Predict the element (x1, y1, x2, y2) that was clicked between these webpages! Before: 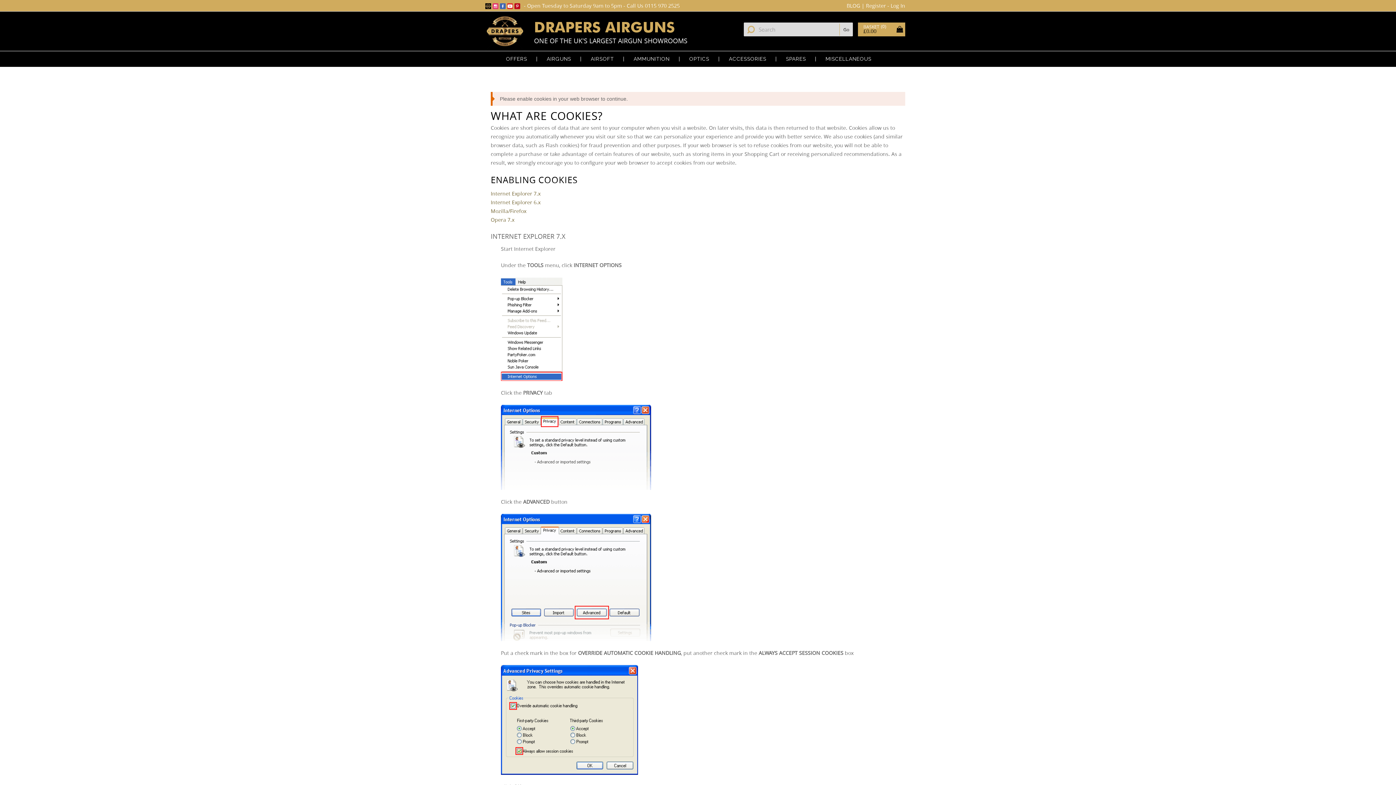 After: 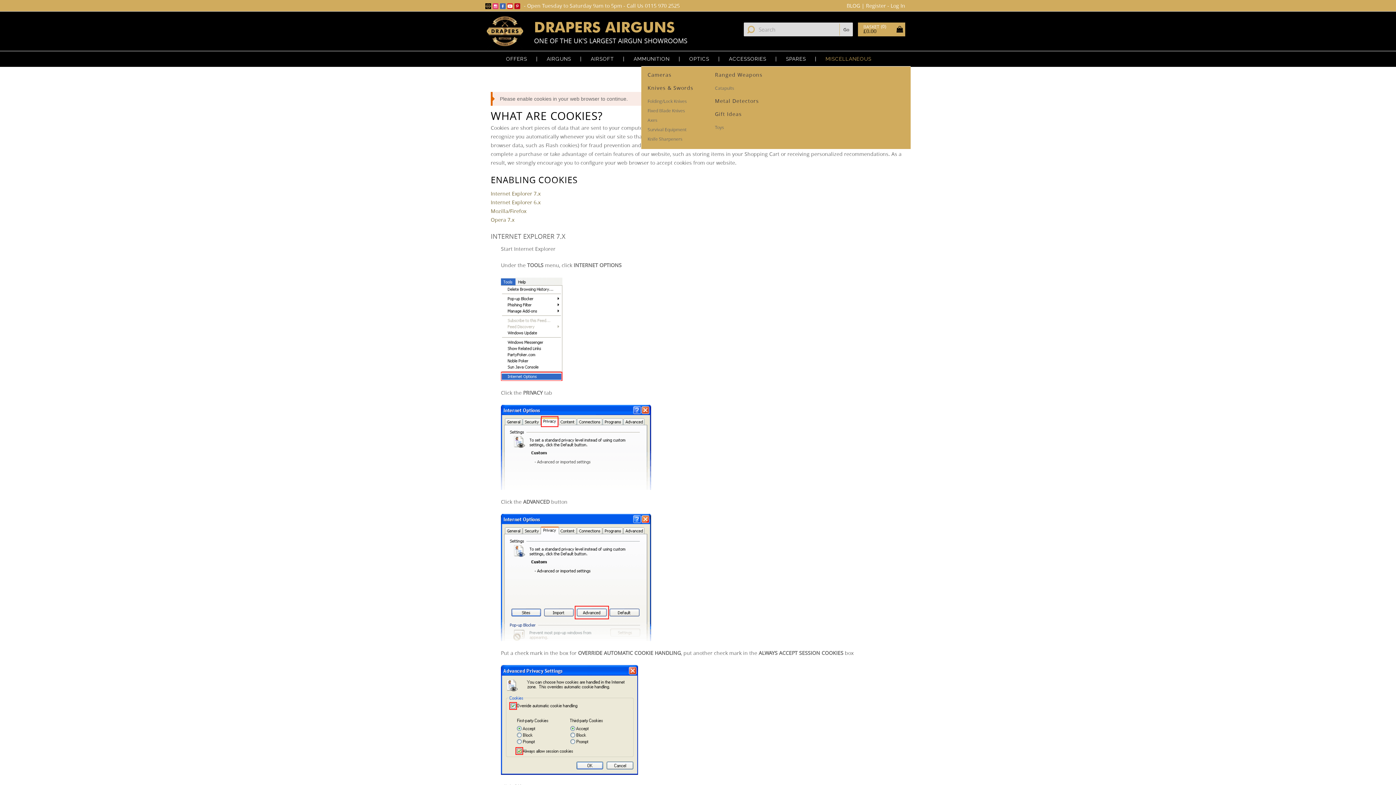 Action: bbox: (817, 56, 879, 61) label: MISCELLANEOUS